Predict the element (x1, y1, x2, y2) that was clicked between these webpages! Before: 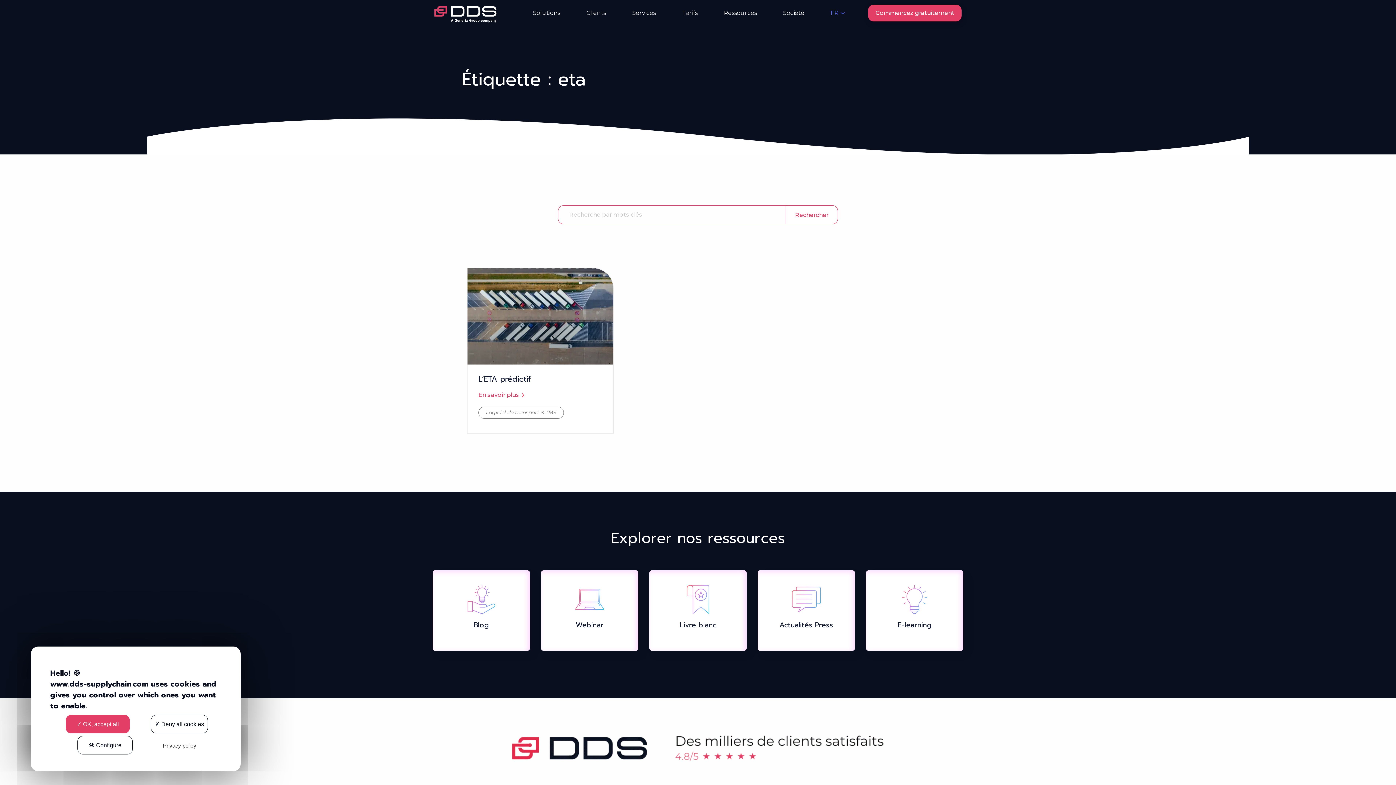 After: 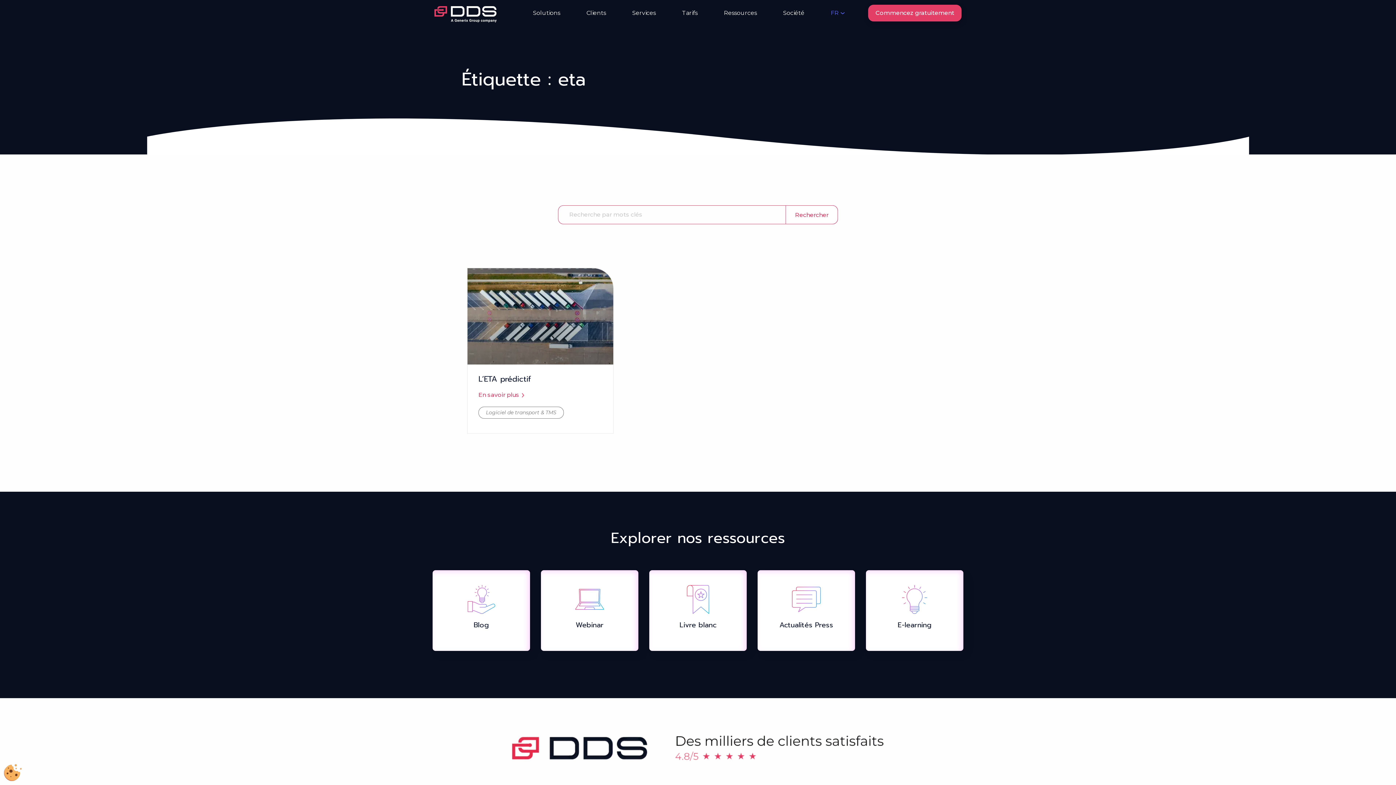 Action: label:  OK, accept all bbox: (65, 715, 129, 733)